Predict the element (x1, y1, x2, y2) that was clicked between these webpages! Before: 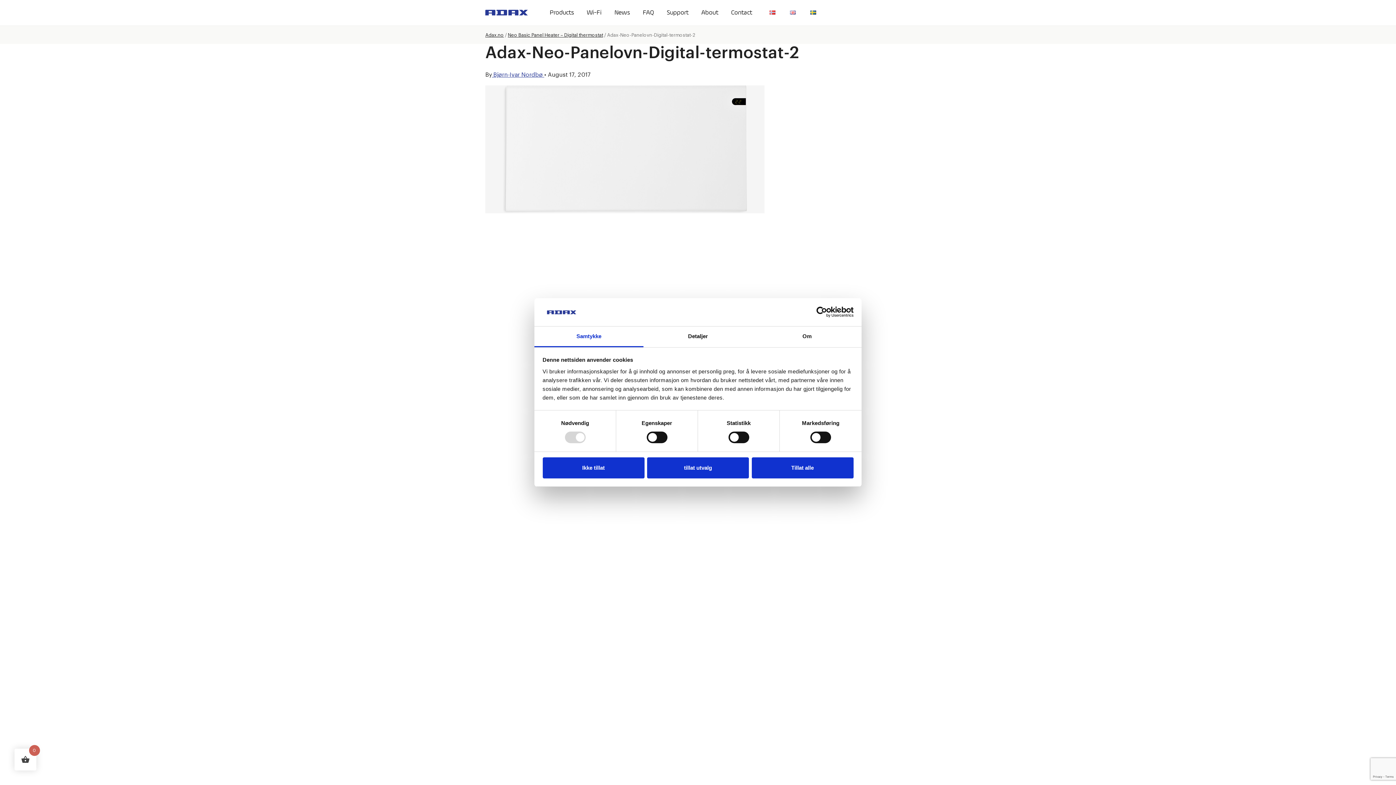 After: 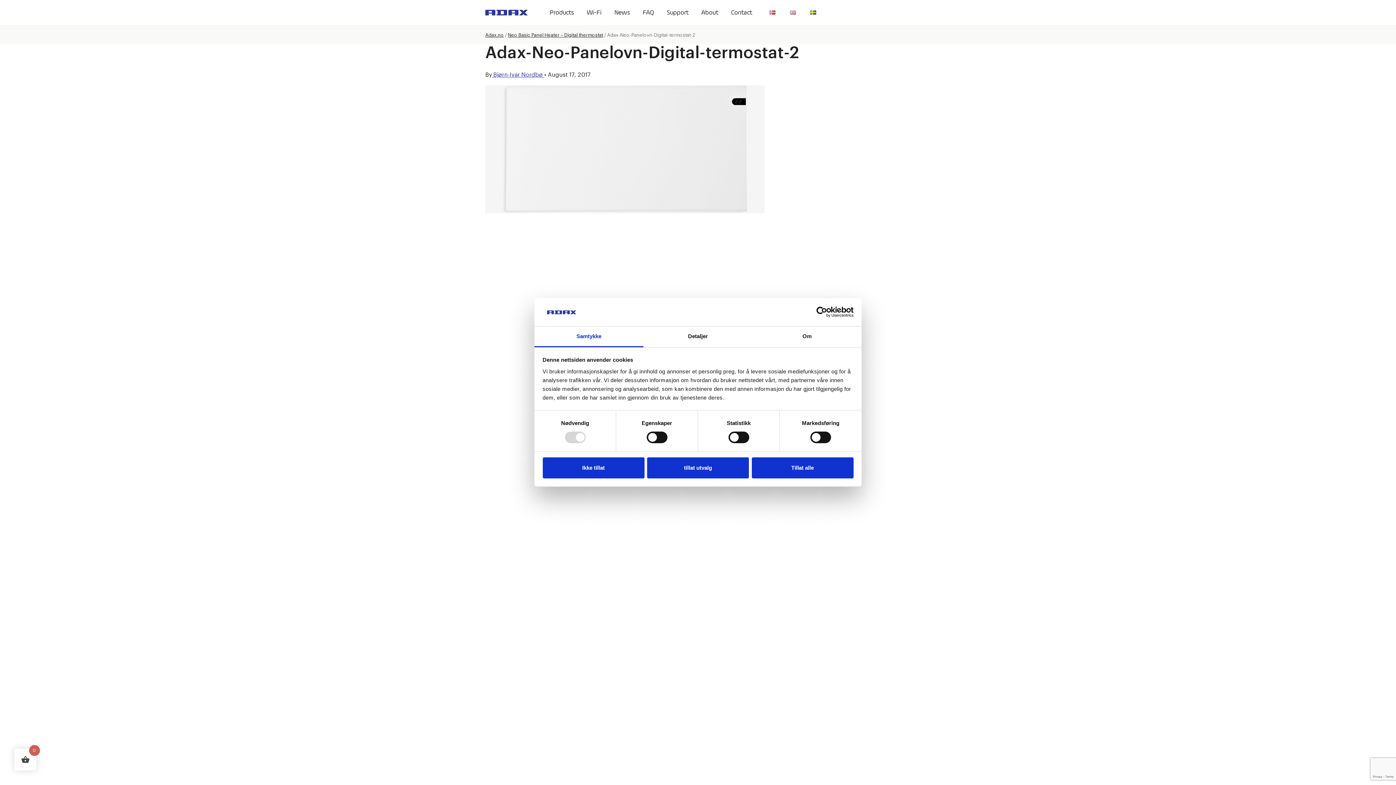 Action: bbox: (790, 9, 797, 16)